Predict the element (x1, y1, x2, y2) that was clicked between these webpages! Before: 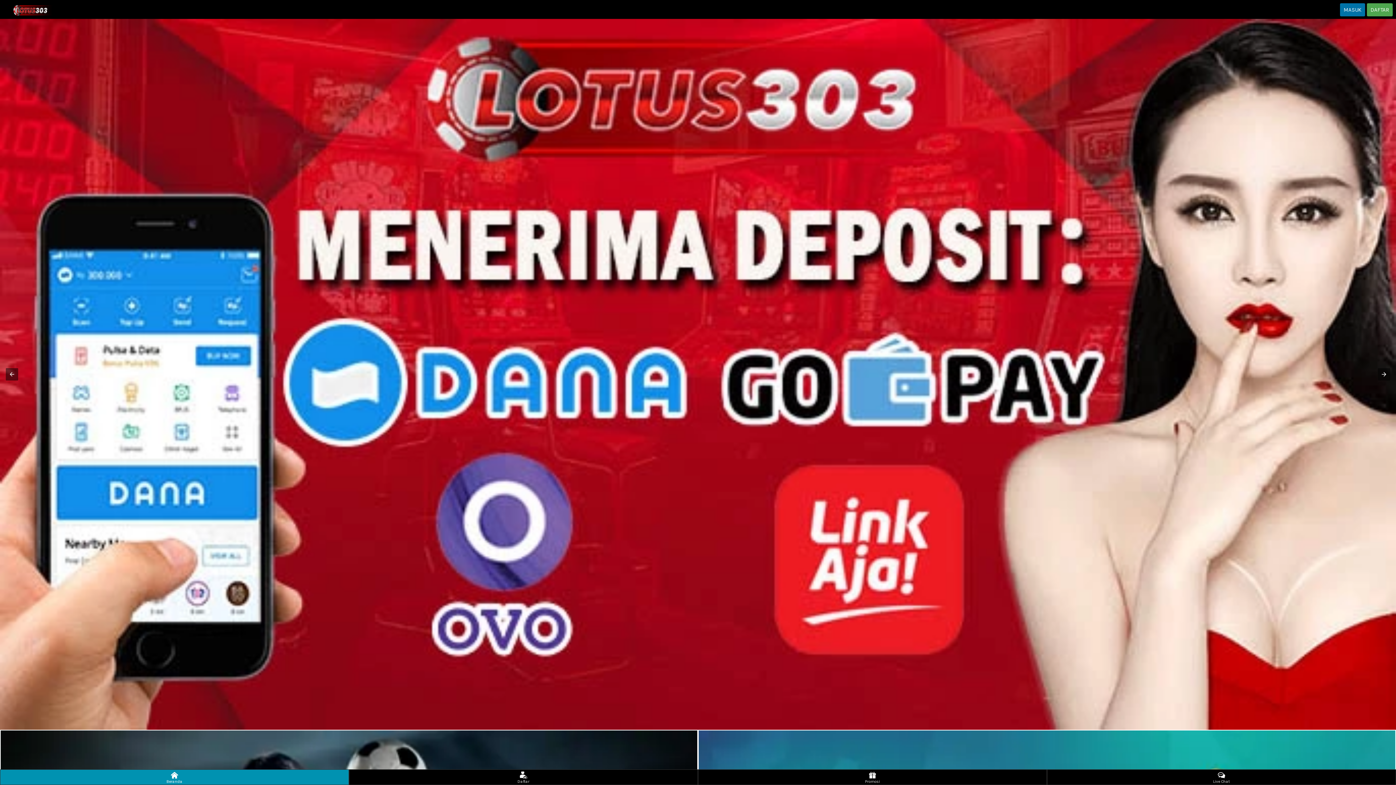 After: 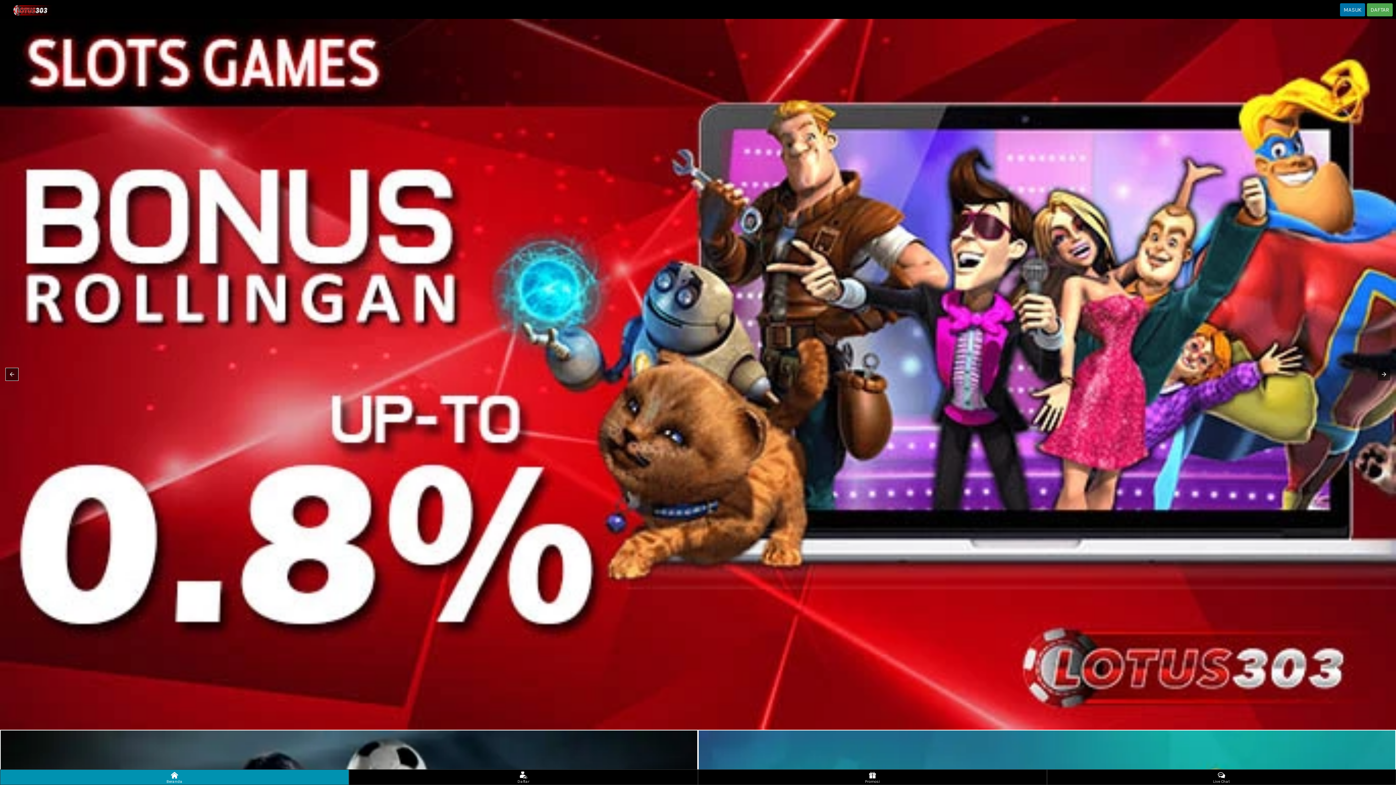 Action: bbox: (5, 368, 18, 380)